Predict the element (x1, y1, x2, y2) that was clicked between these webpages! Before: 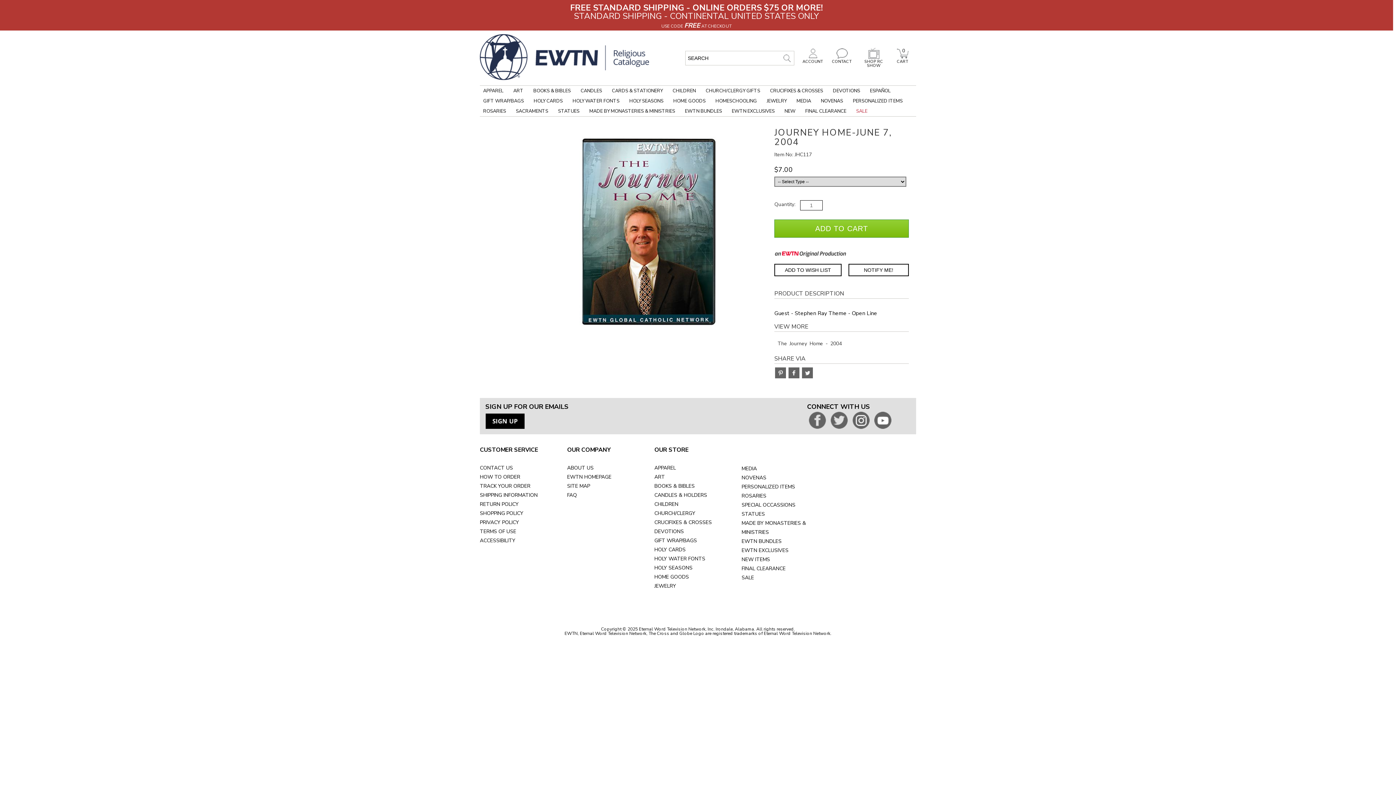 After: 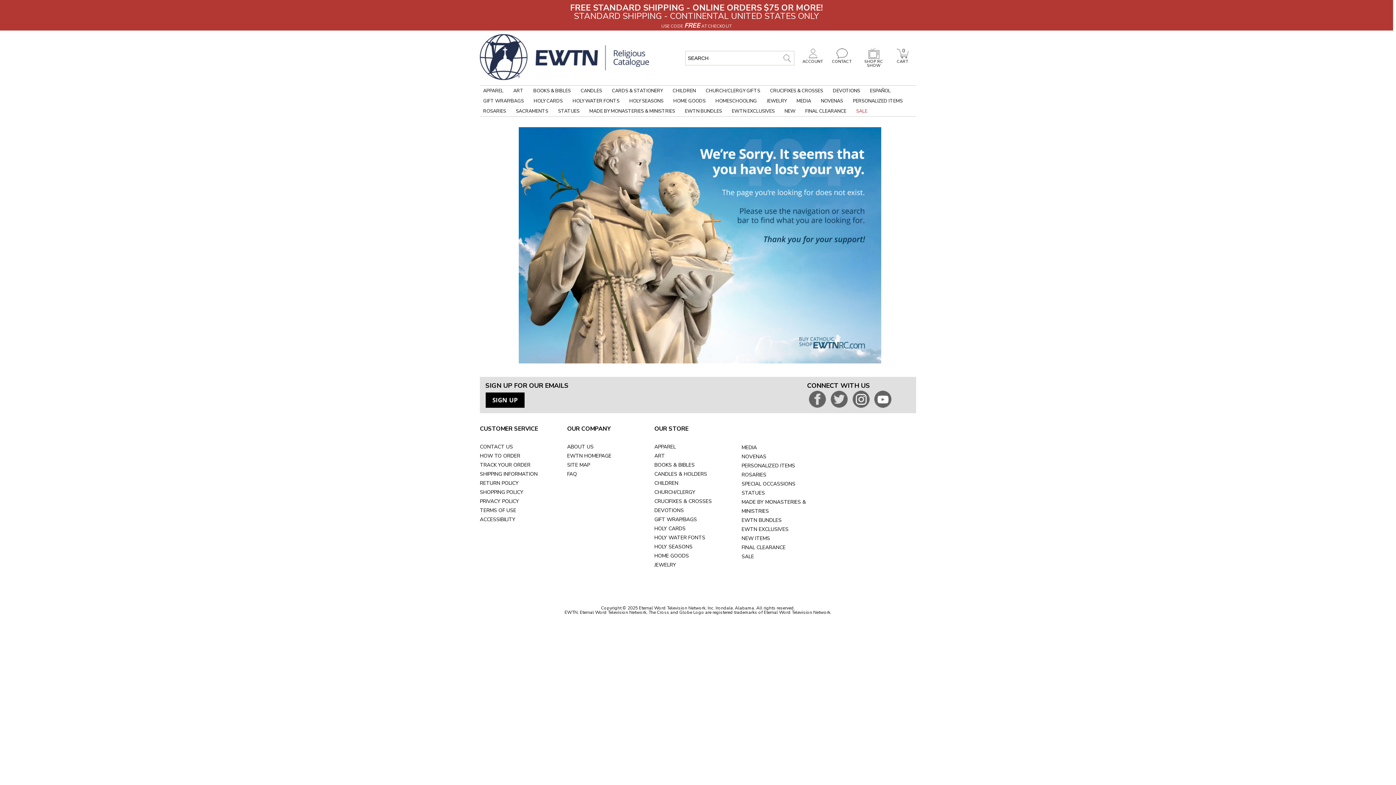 Action: label: SALE bbox: (741, 574, 754, 581)